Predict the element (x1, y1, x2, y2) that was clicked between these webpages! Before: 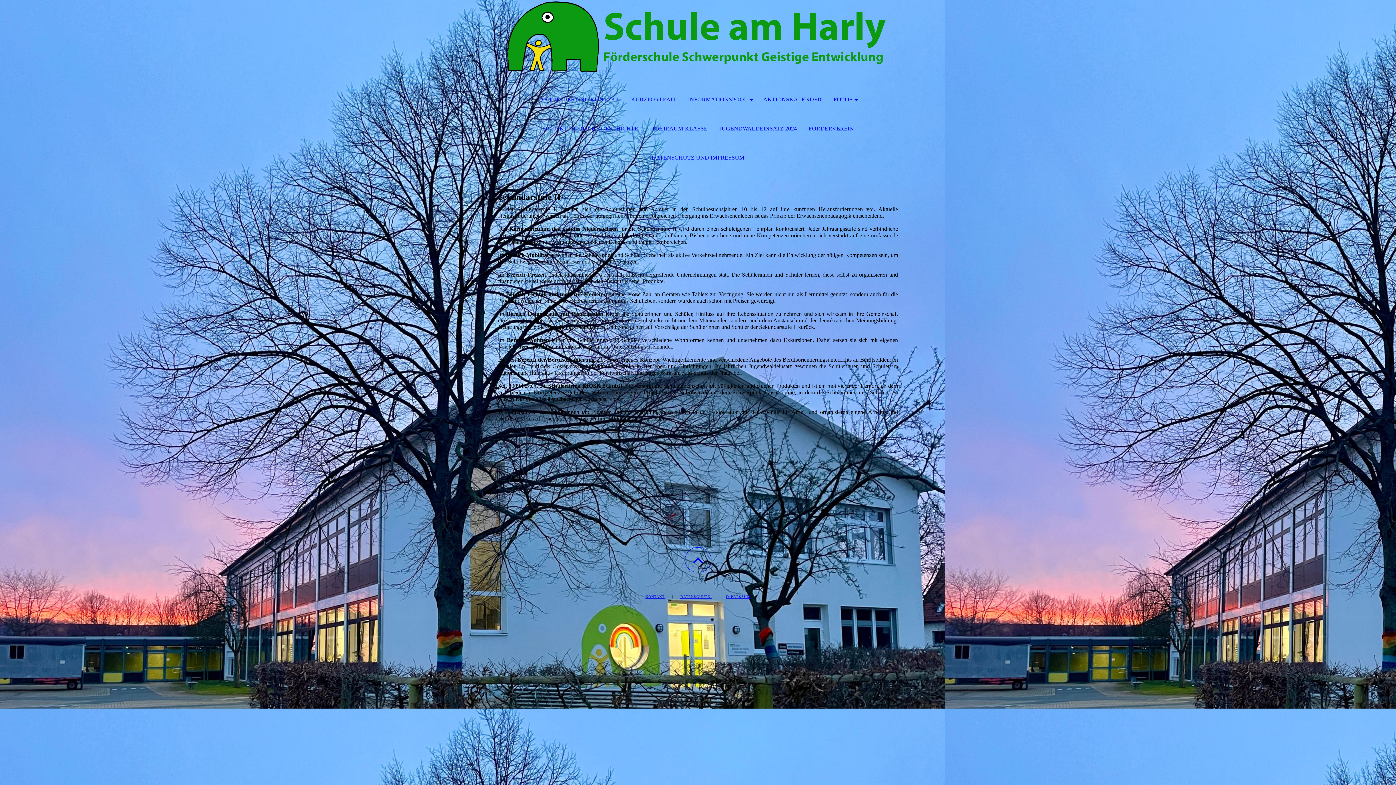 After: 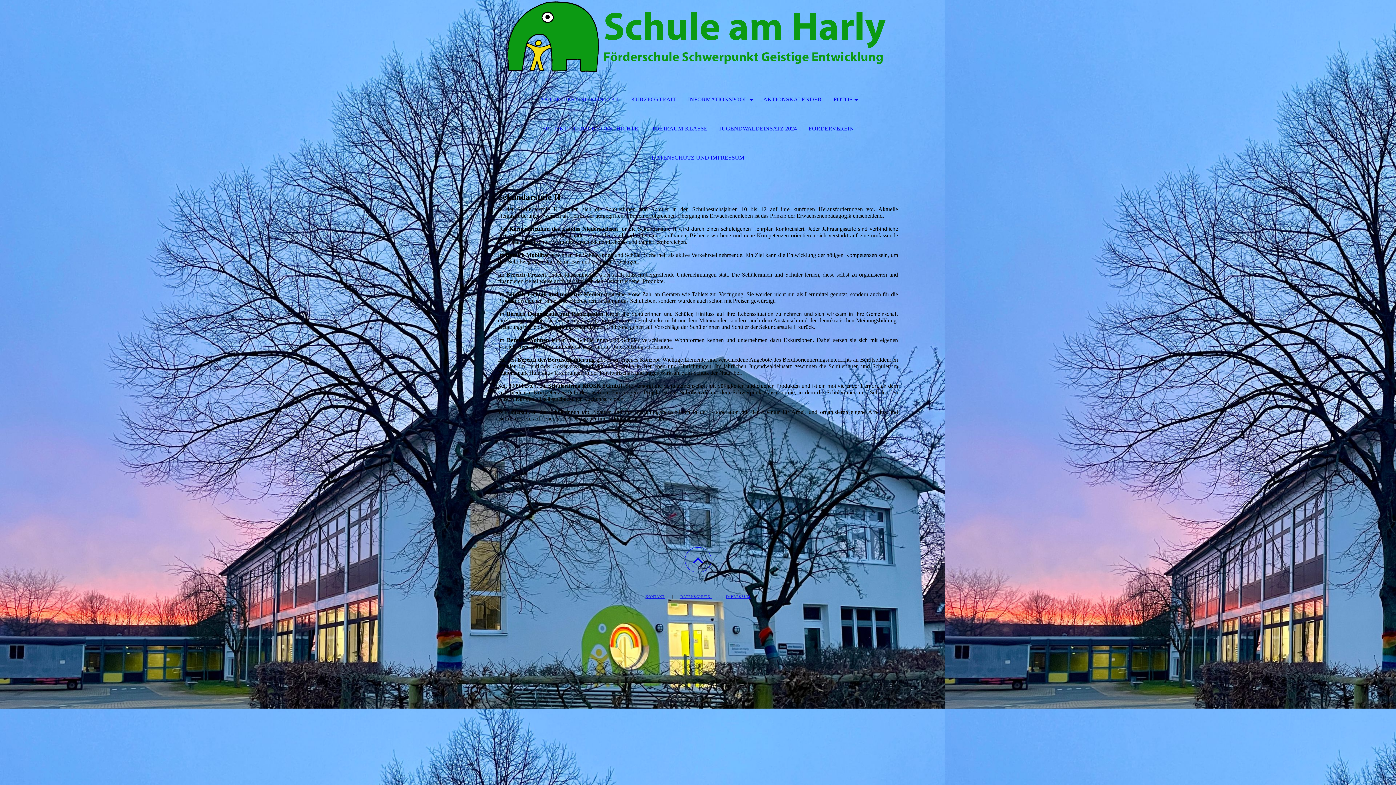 Action: bbox: (684, 547, 711, 572)